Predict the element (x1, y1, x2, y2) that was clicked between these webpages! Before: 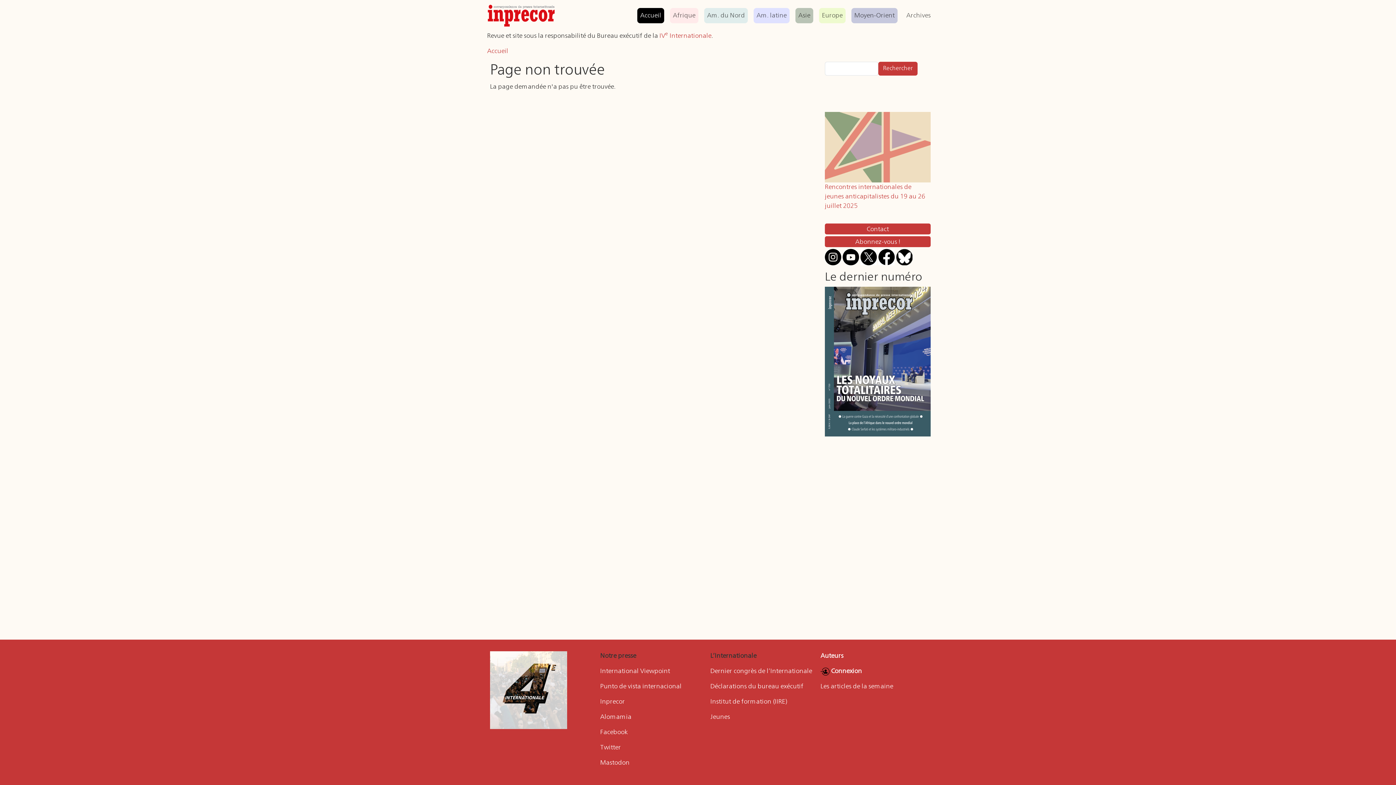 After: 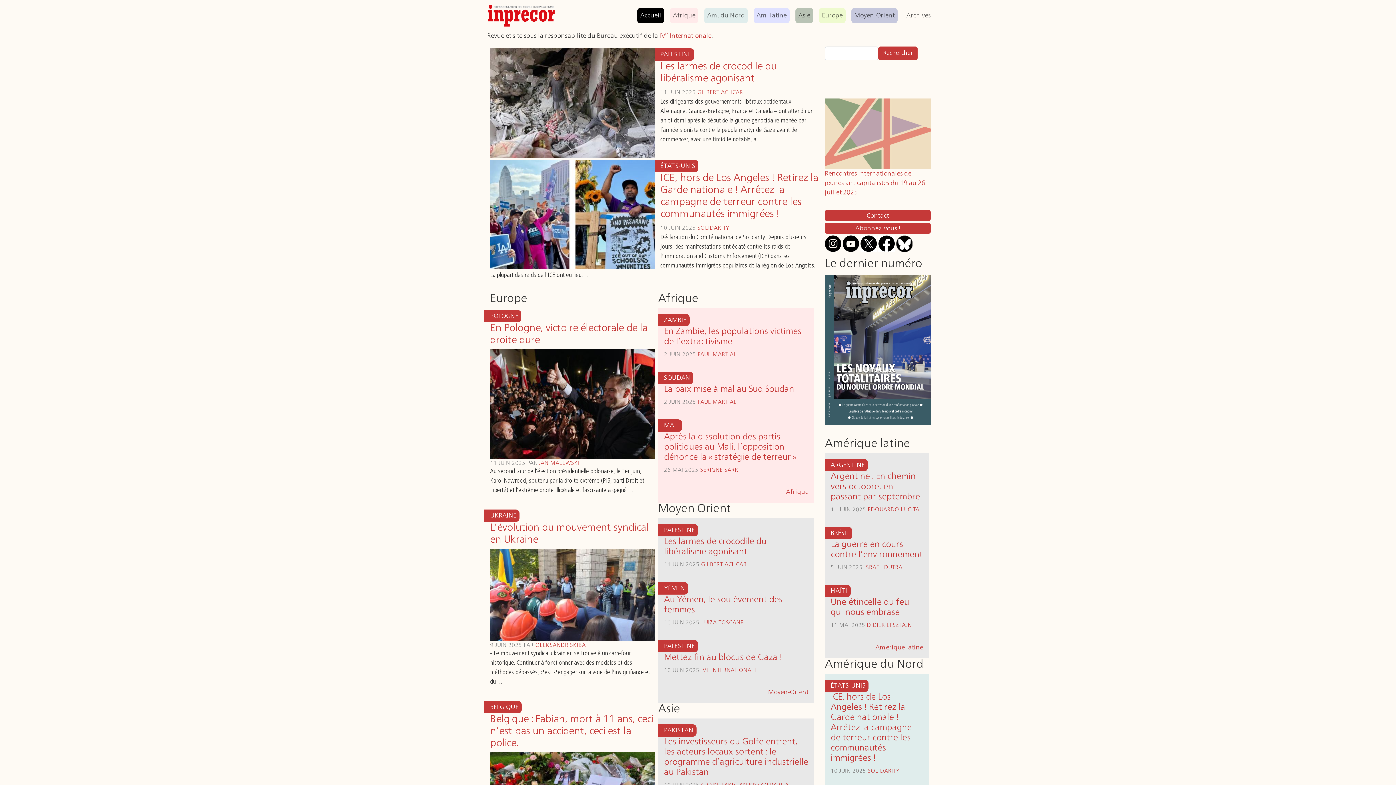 Action: label: Accueil bbox: (487, 48, 508, 54)